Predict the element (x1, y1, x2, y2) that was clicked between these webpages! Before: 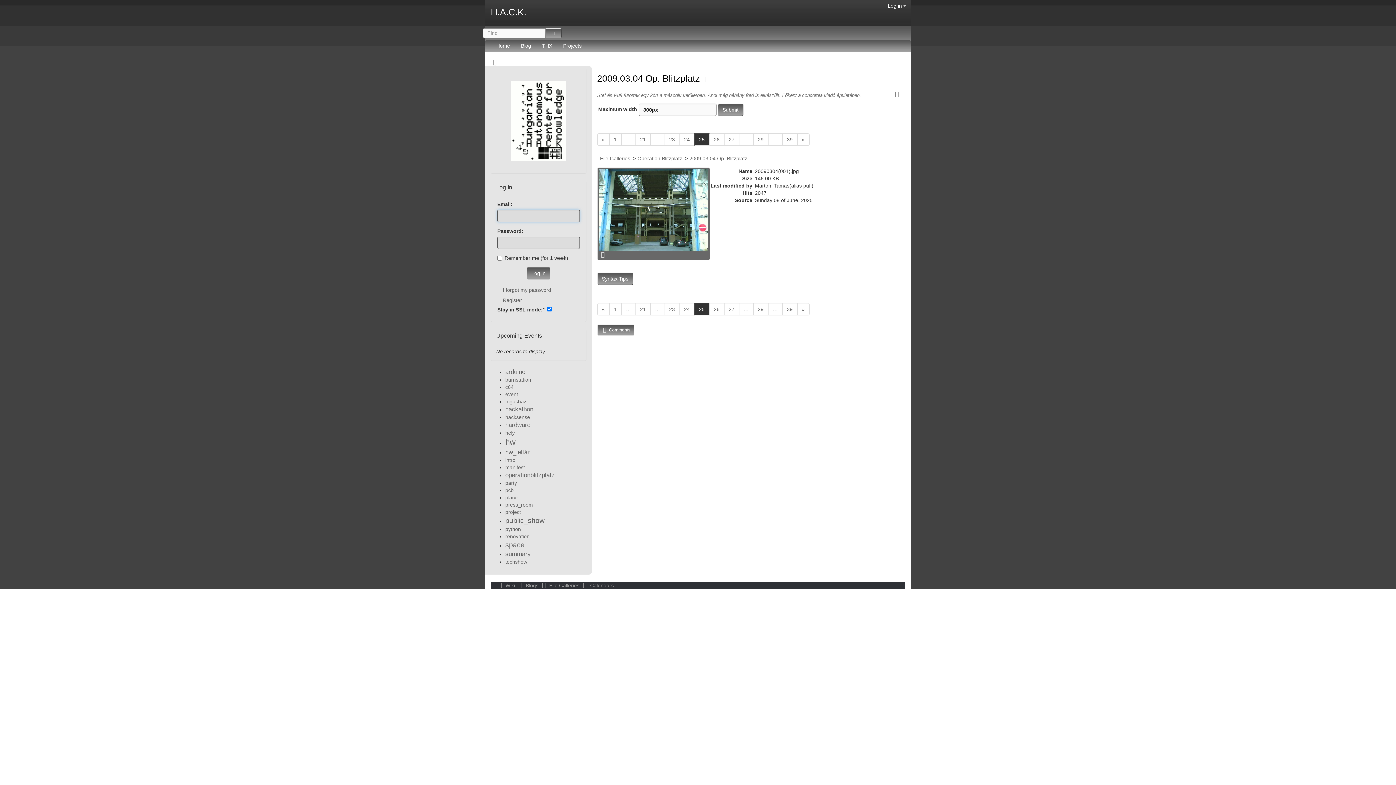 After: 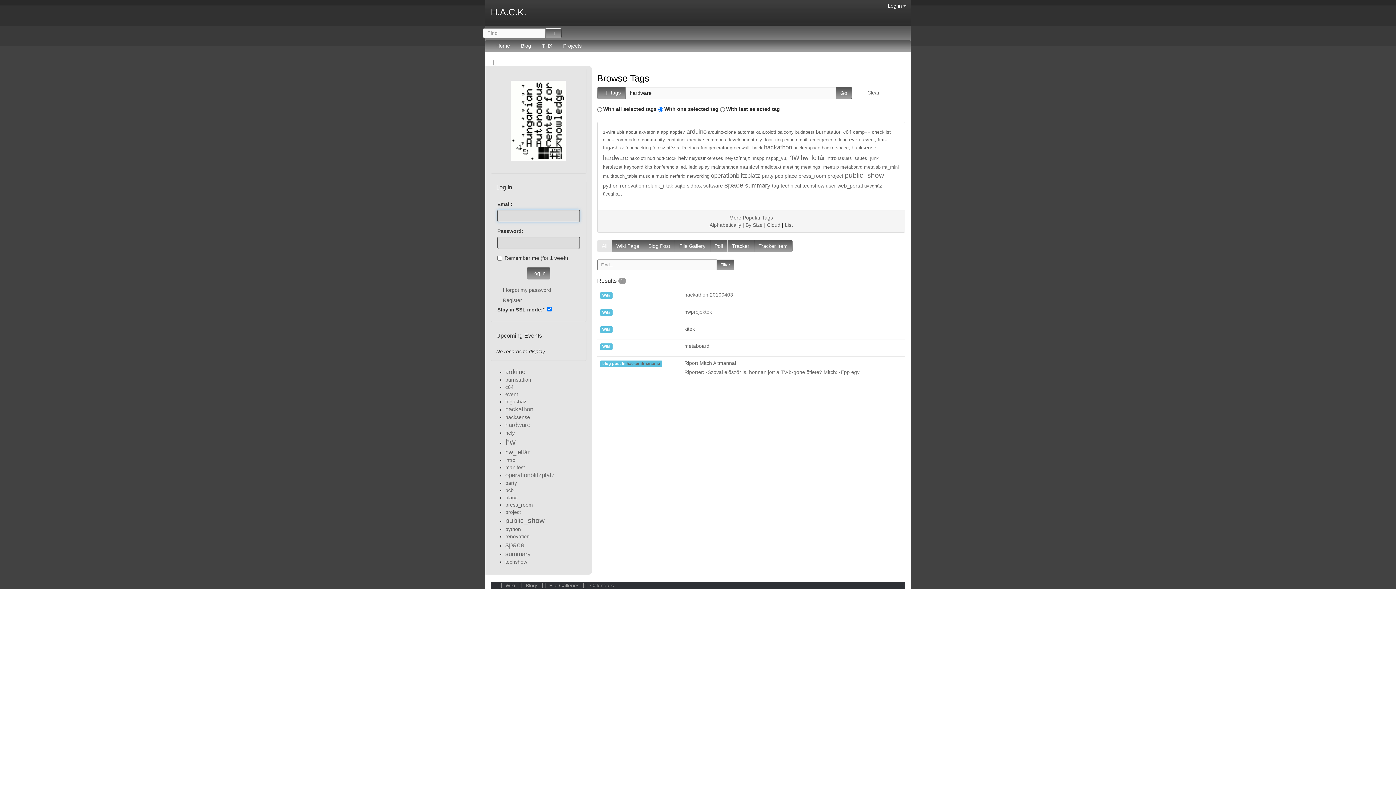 Action: bbox: (505, 421, 530, 428) label: hardware